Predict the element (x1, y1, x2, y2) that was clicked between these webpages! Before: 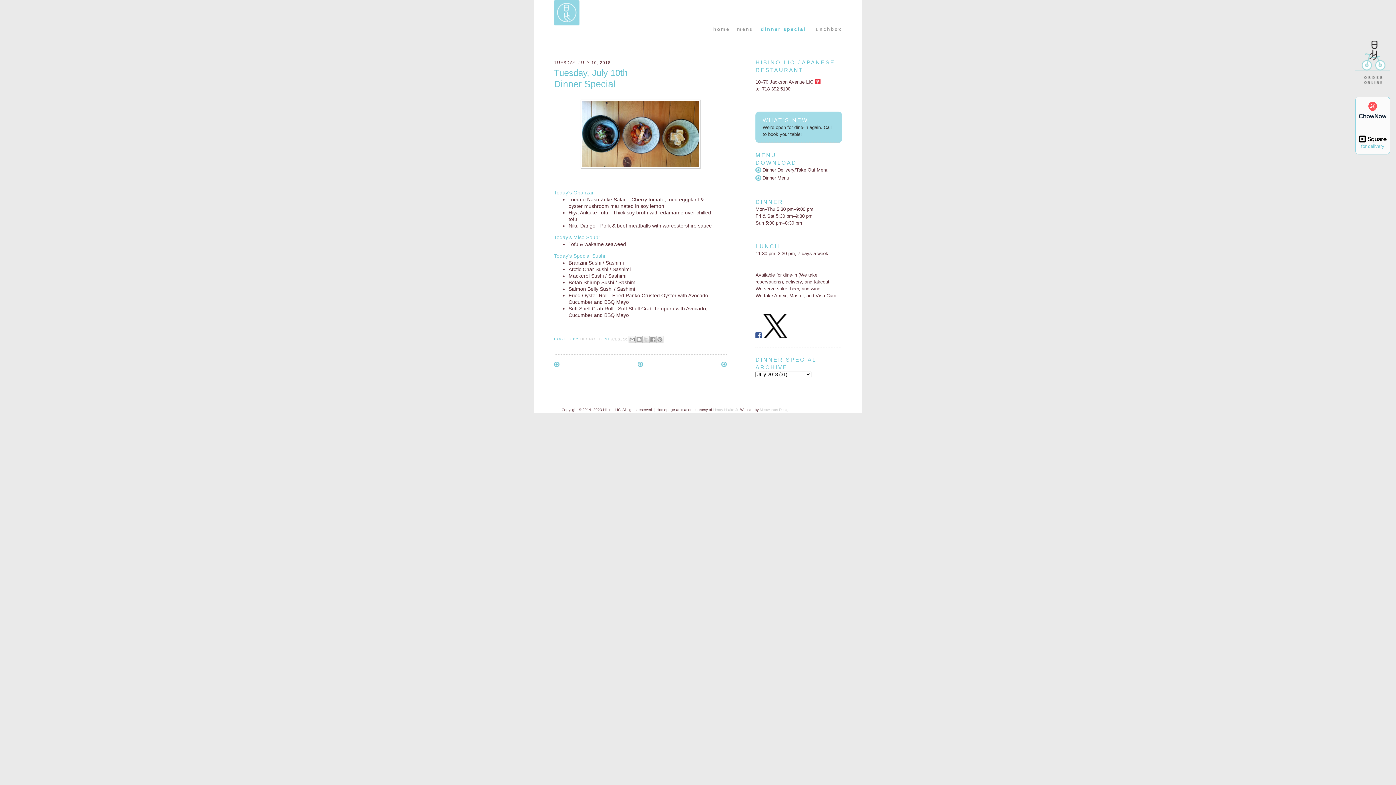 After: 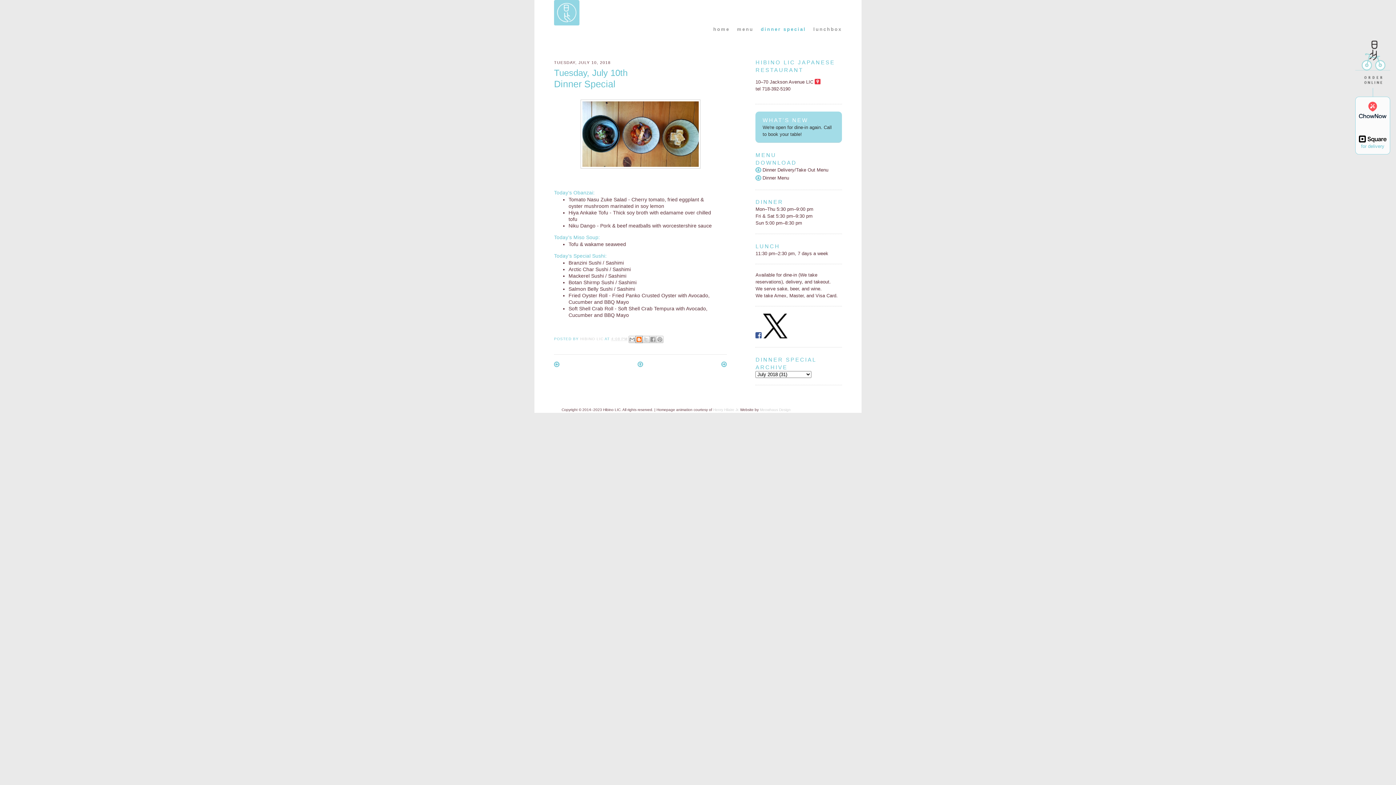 Action: label: BLOGTHIS! bbox: (635, 335, 643, 343)